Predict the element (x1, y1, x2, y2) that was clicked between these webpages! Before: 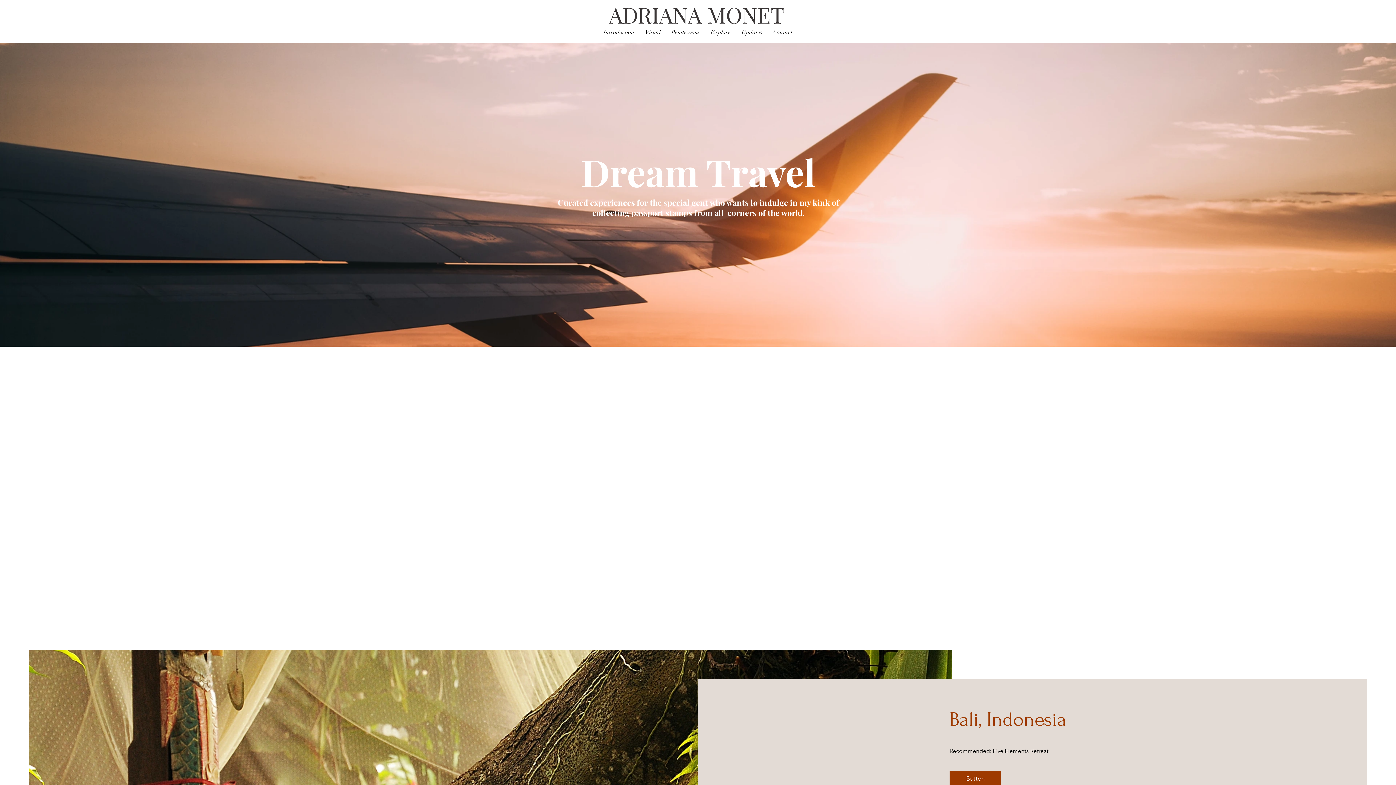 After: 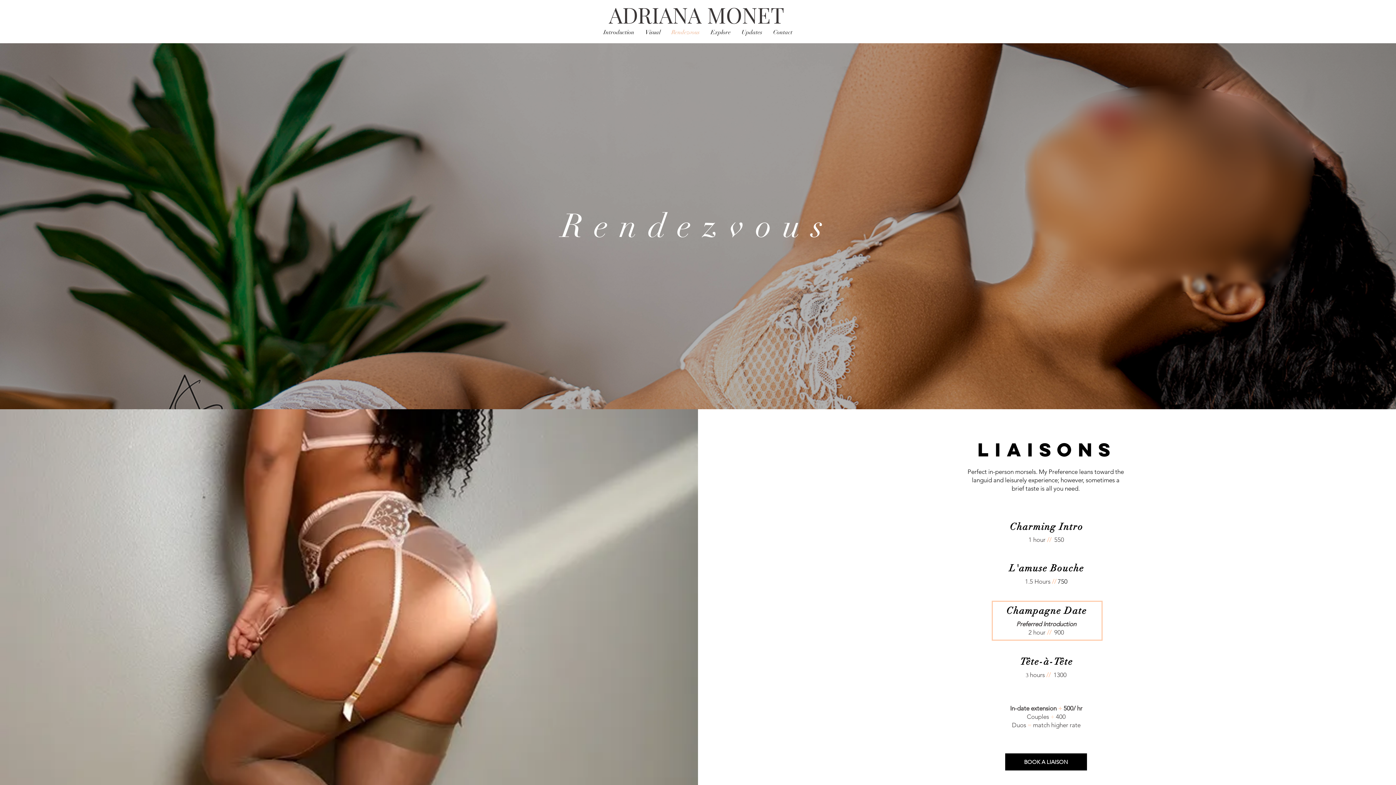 Action: label: Rendezvous bbox: (666, 25, 705, 39)